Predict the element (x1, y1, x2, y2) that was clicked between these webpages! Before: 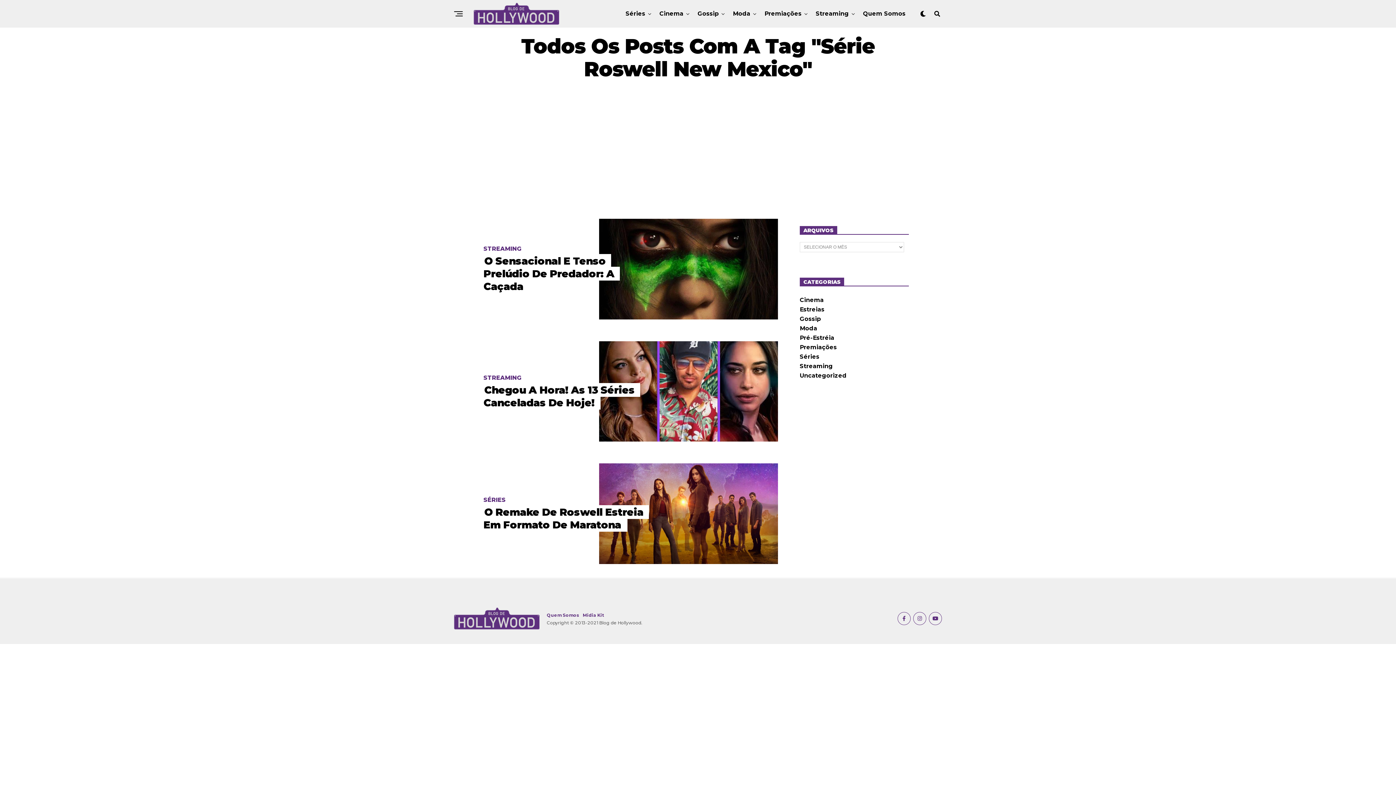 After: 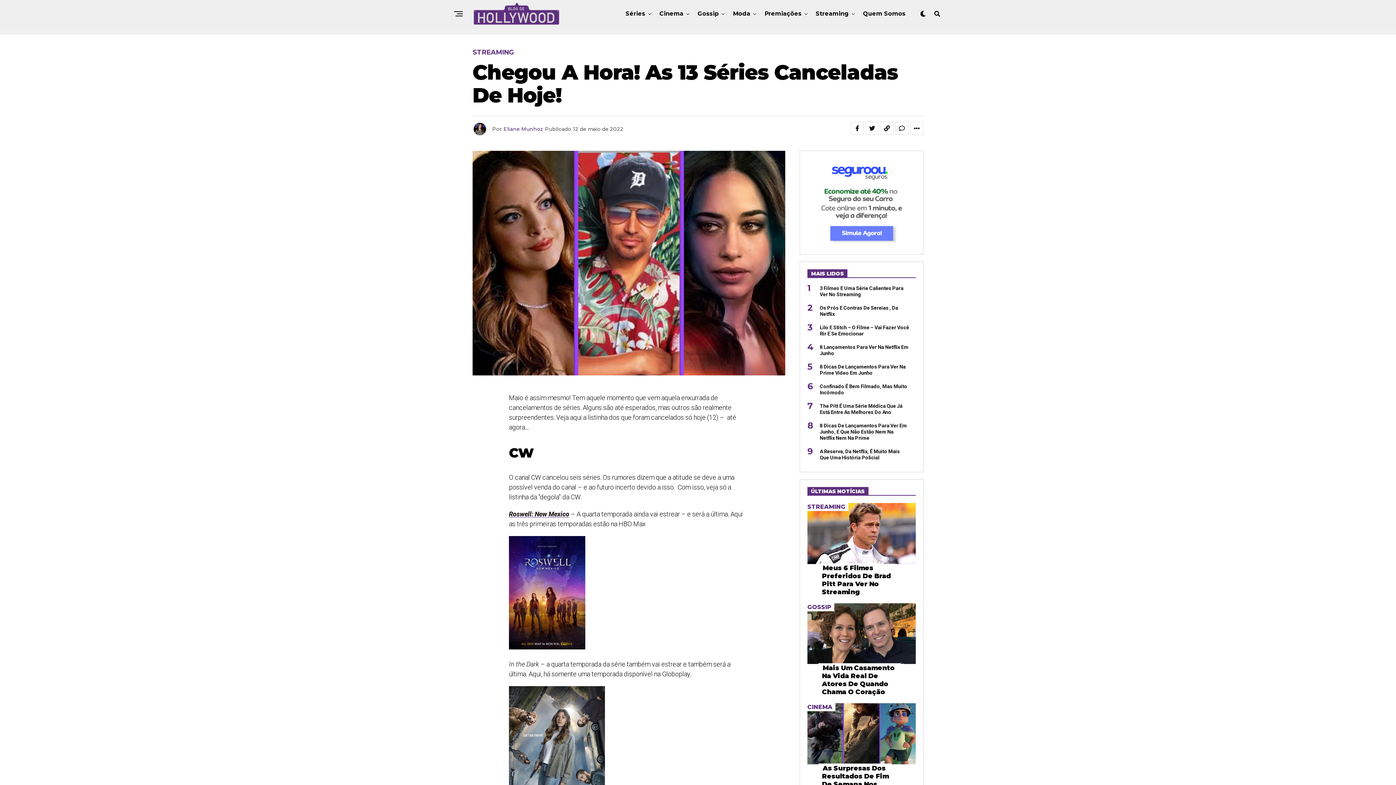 Action: bbox: (599, 436, 778, 443)